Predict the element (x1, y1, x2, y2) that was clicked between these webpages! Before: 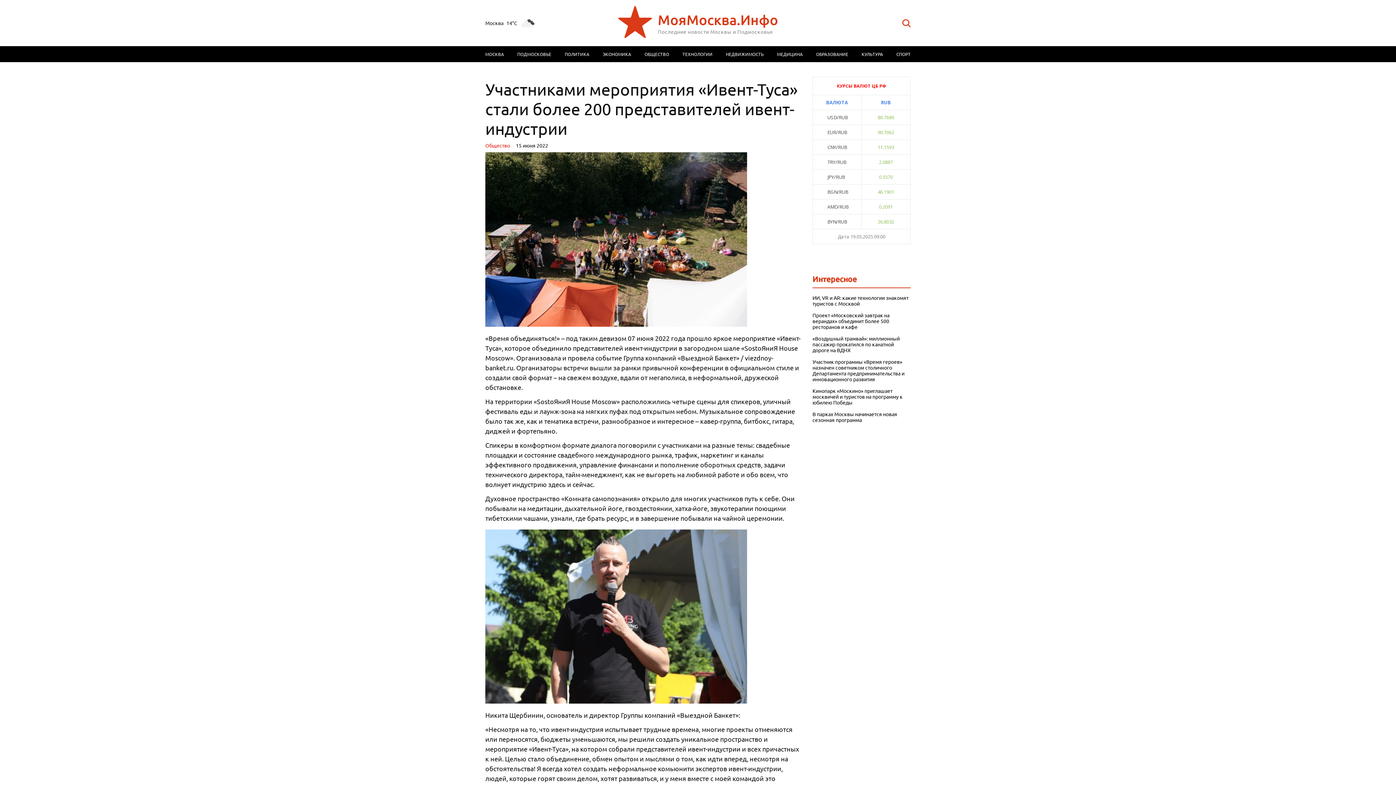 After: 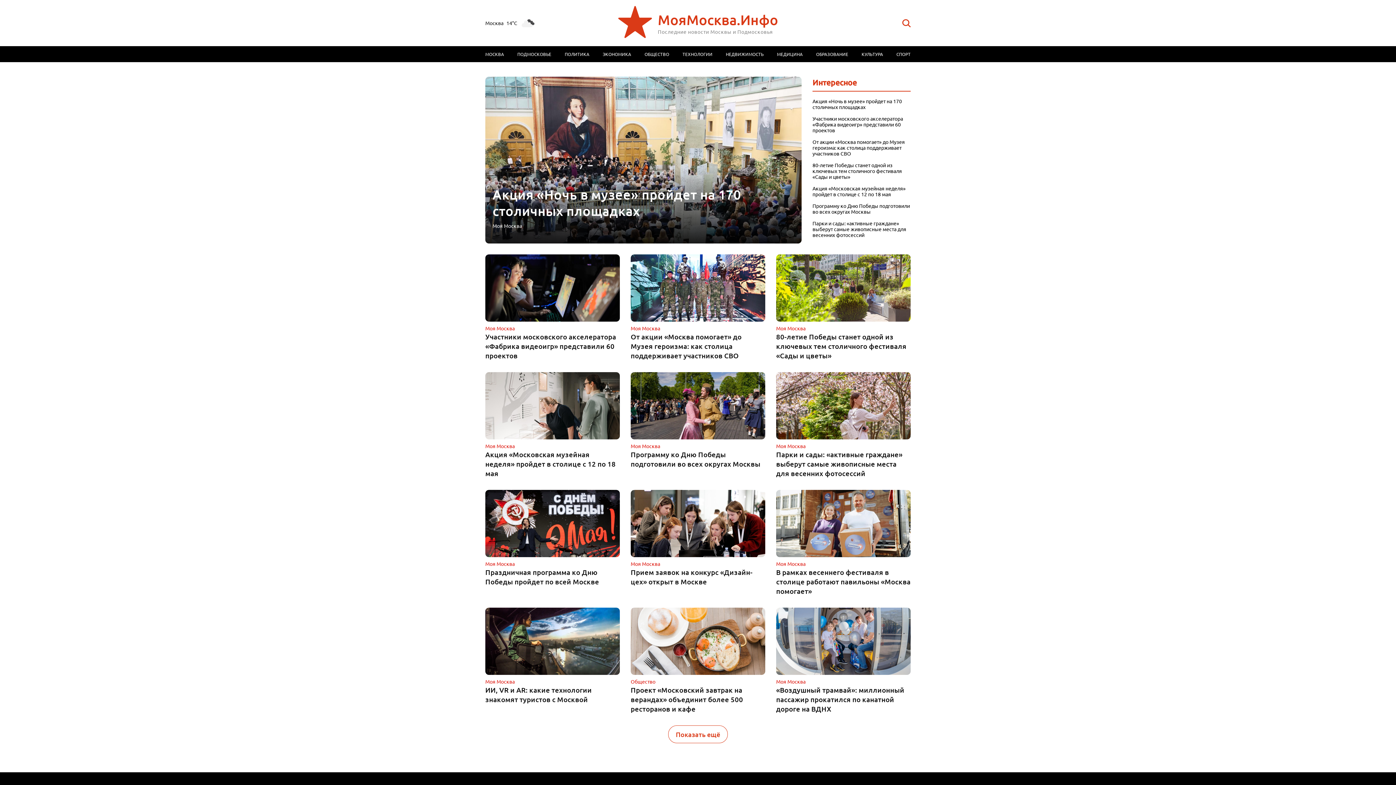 Action: bbox: (658, 11, 778, 34) label: МояМосква.Инфо
Последние новости Москвы и Подмосковья